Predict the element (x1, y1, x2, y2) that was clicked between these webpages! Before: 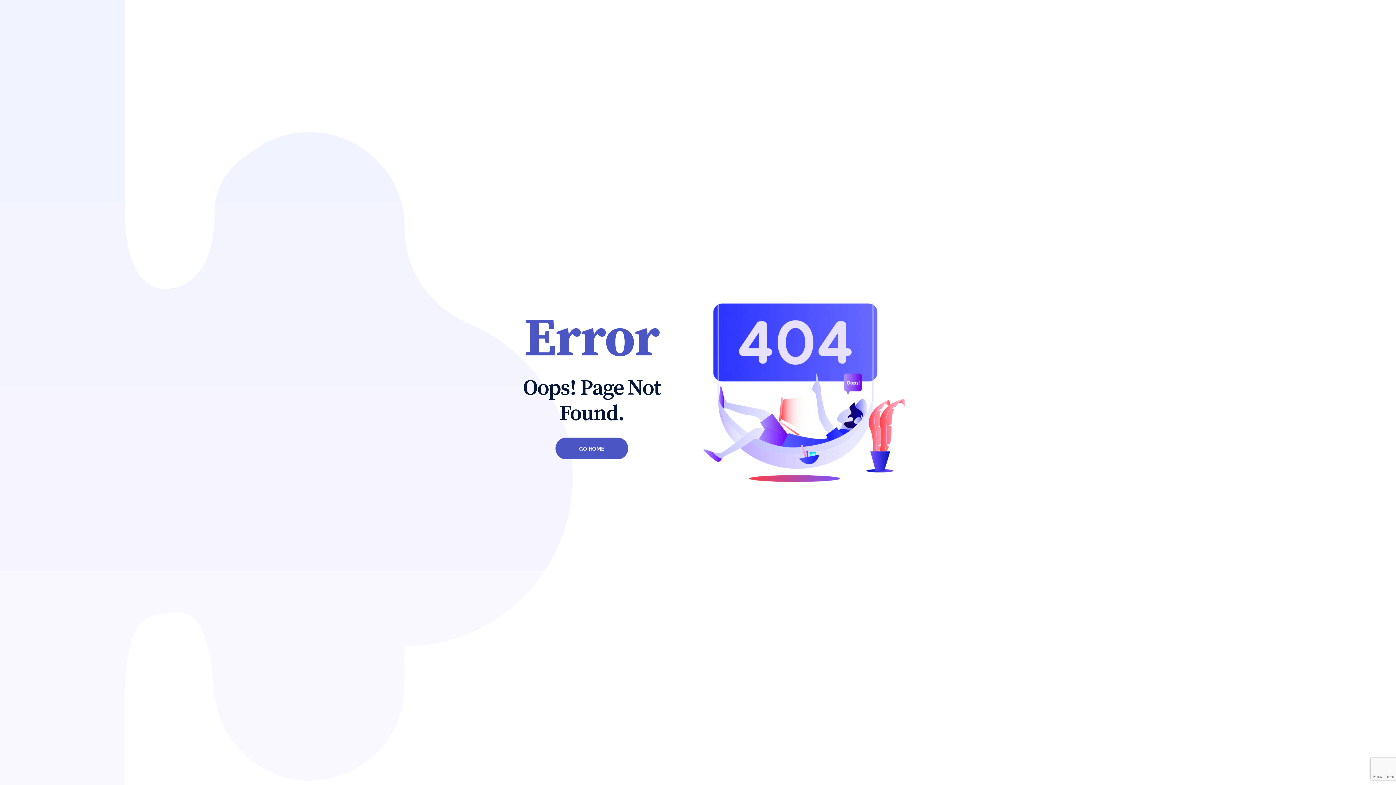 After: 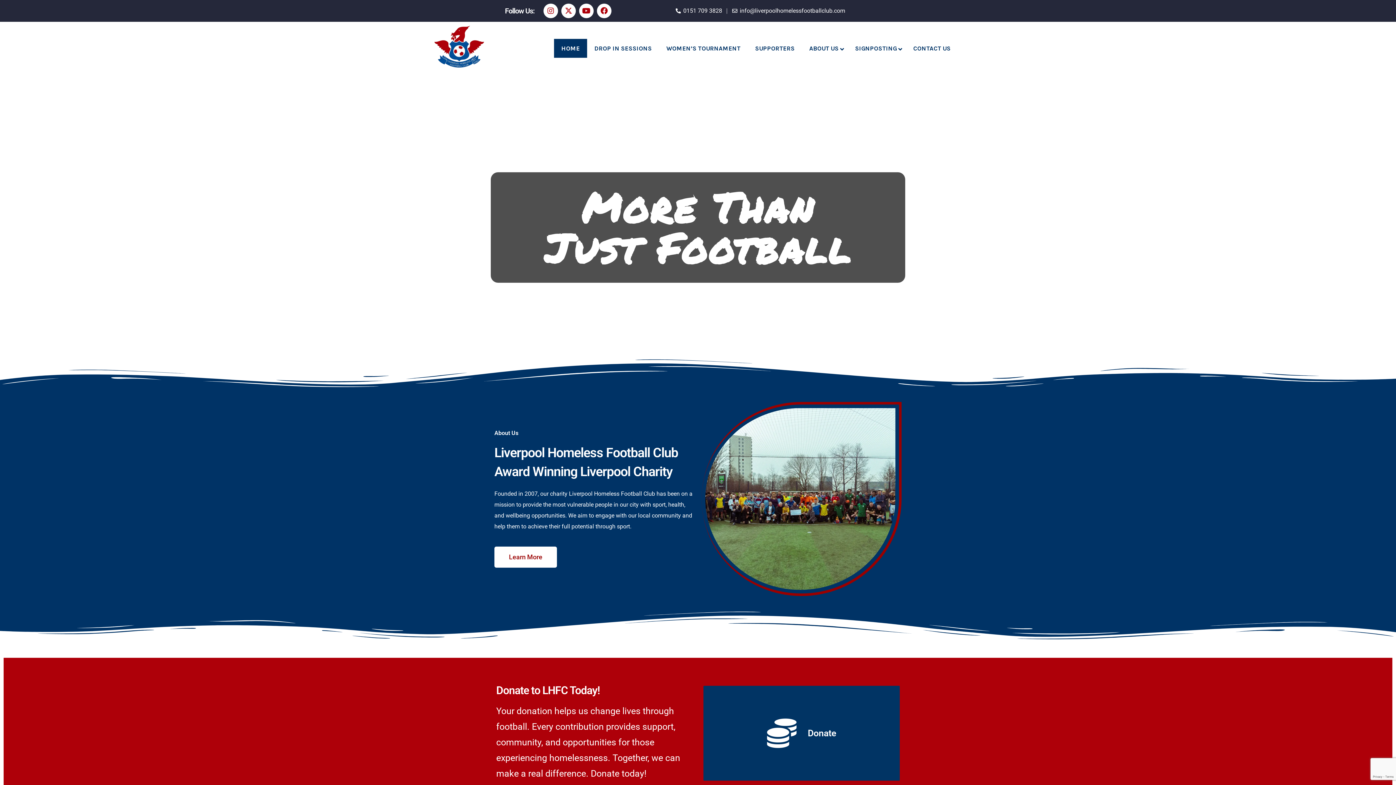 Action: bbox: (555, 437, 628, 459) label: GO HOME